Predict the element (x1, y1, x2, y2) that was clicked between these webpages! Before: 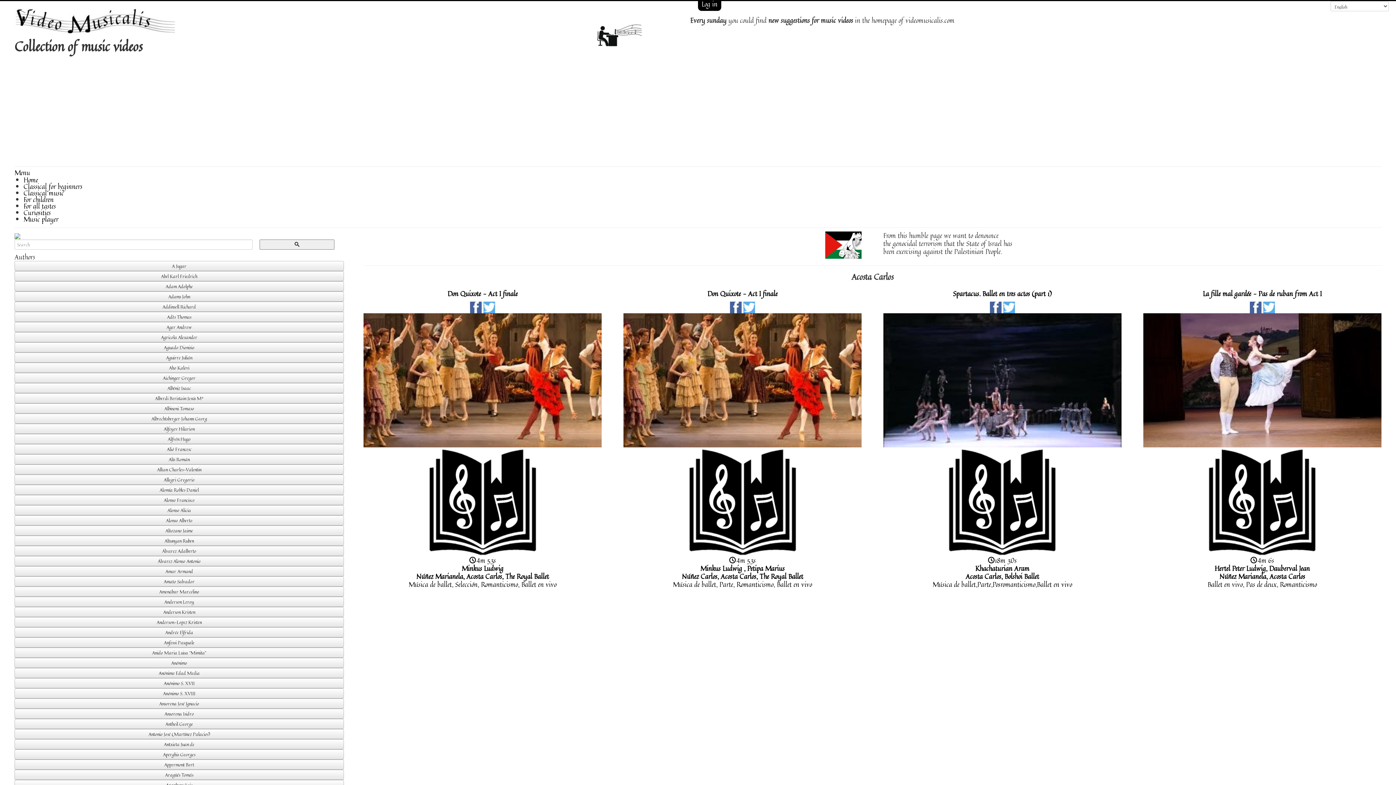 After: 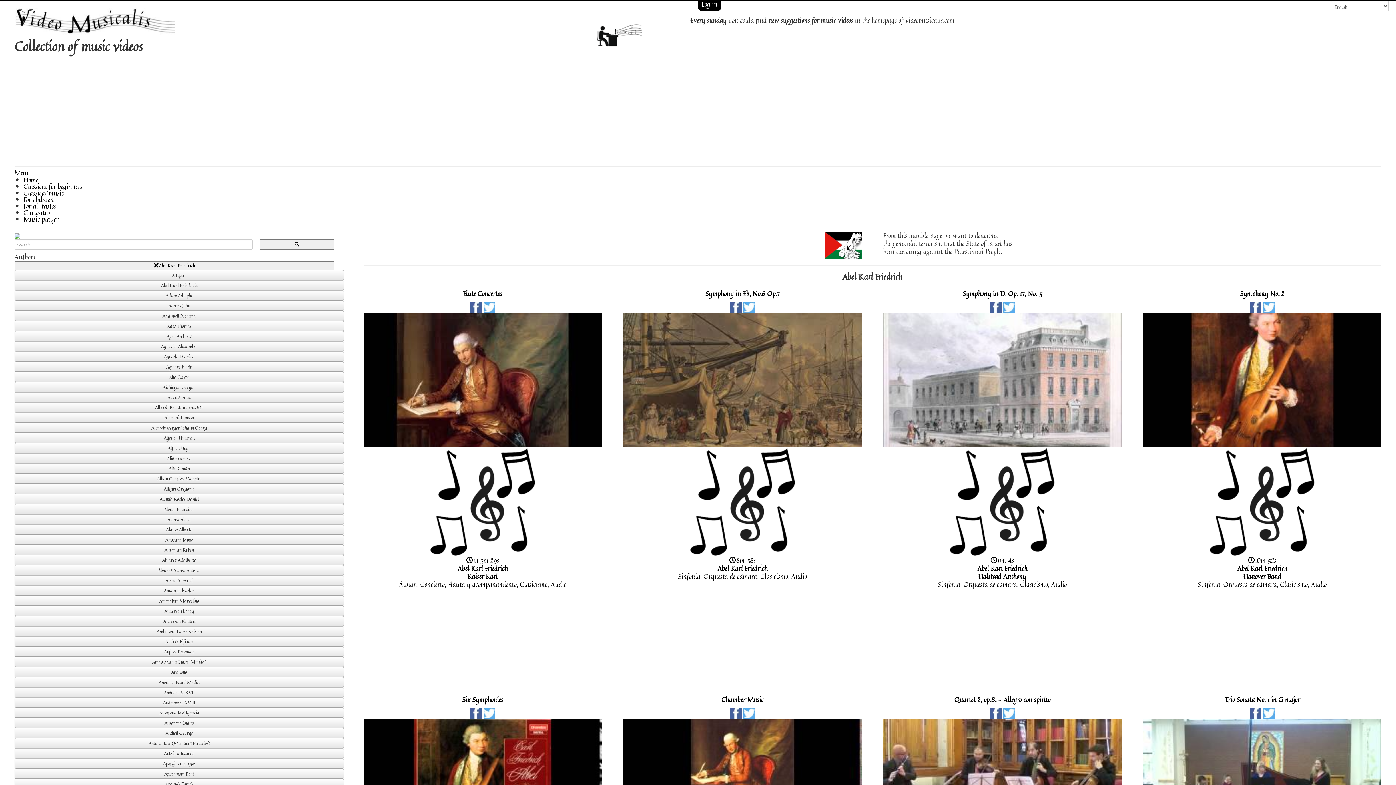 Action: bbox: (14, 270, 344, 280) label: Abel Karl Friedrich